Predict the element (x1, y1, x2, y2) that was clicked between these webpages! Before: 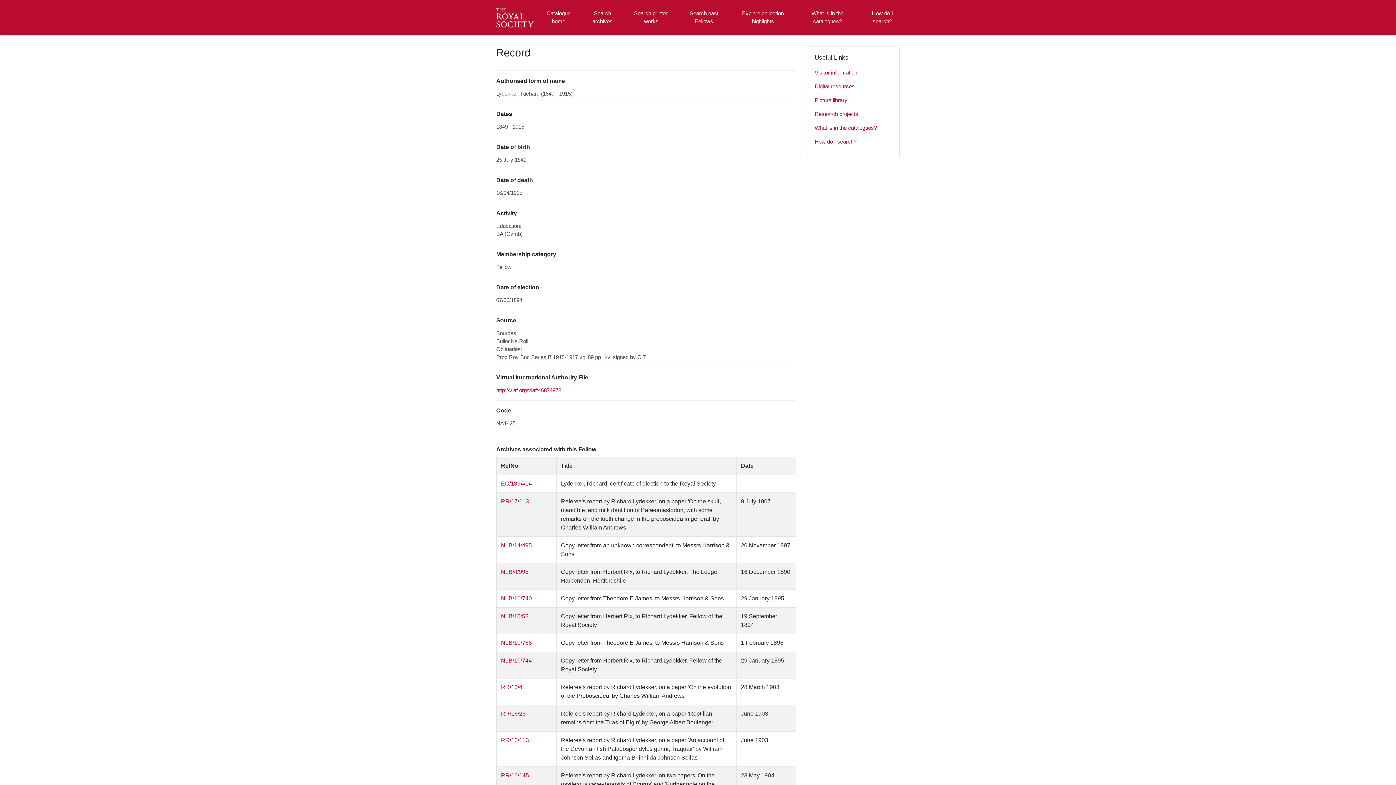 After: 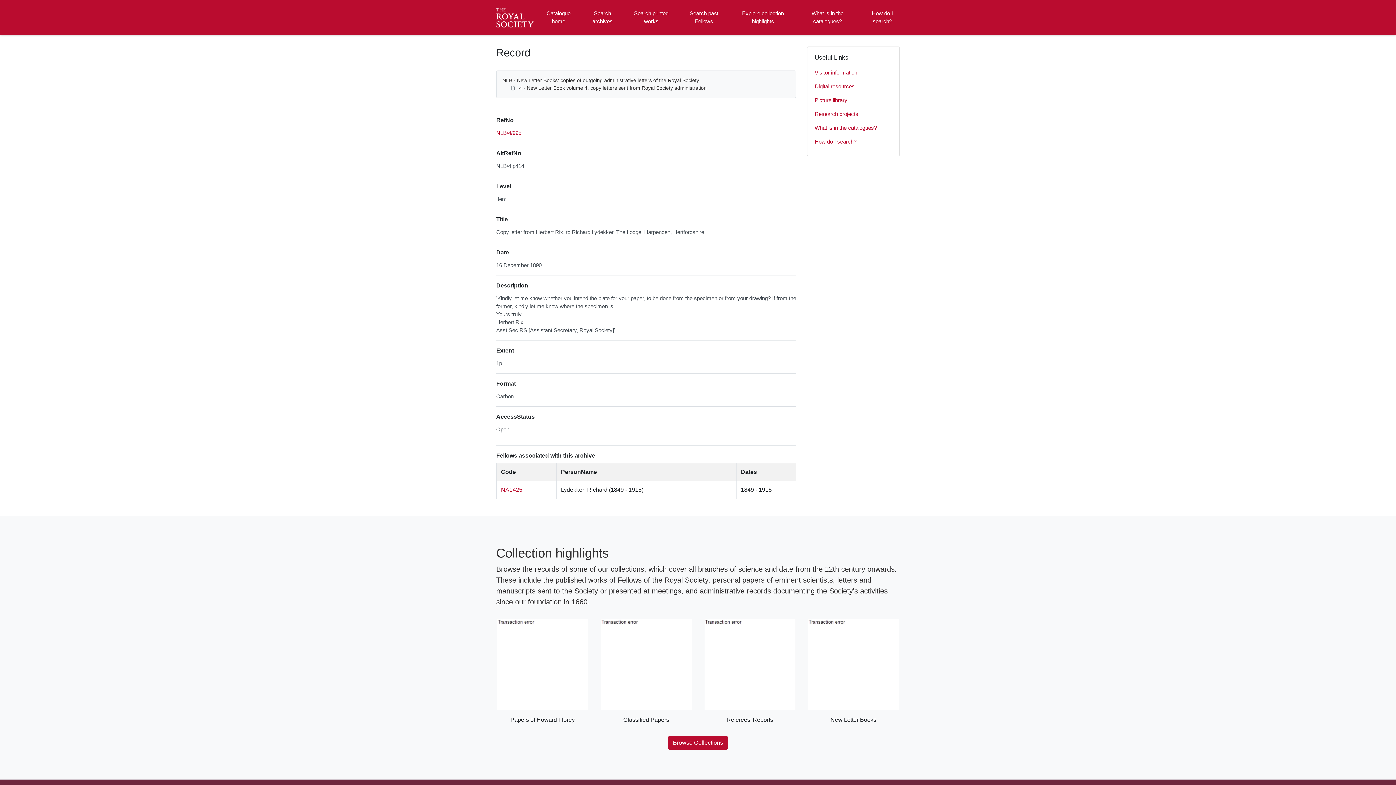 Action: label: NLB/4/995 bbox: (501, 569, 528, 575)